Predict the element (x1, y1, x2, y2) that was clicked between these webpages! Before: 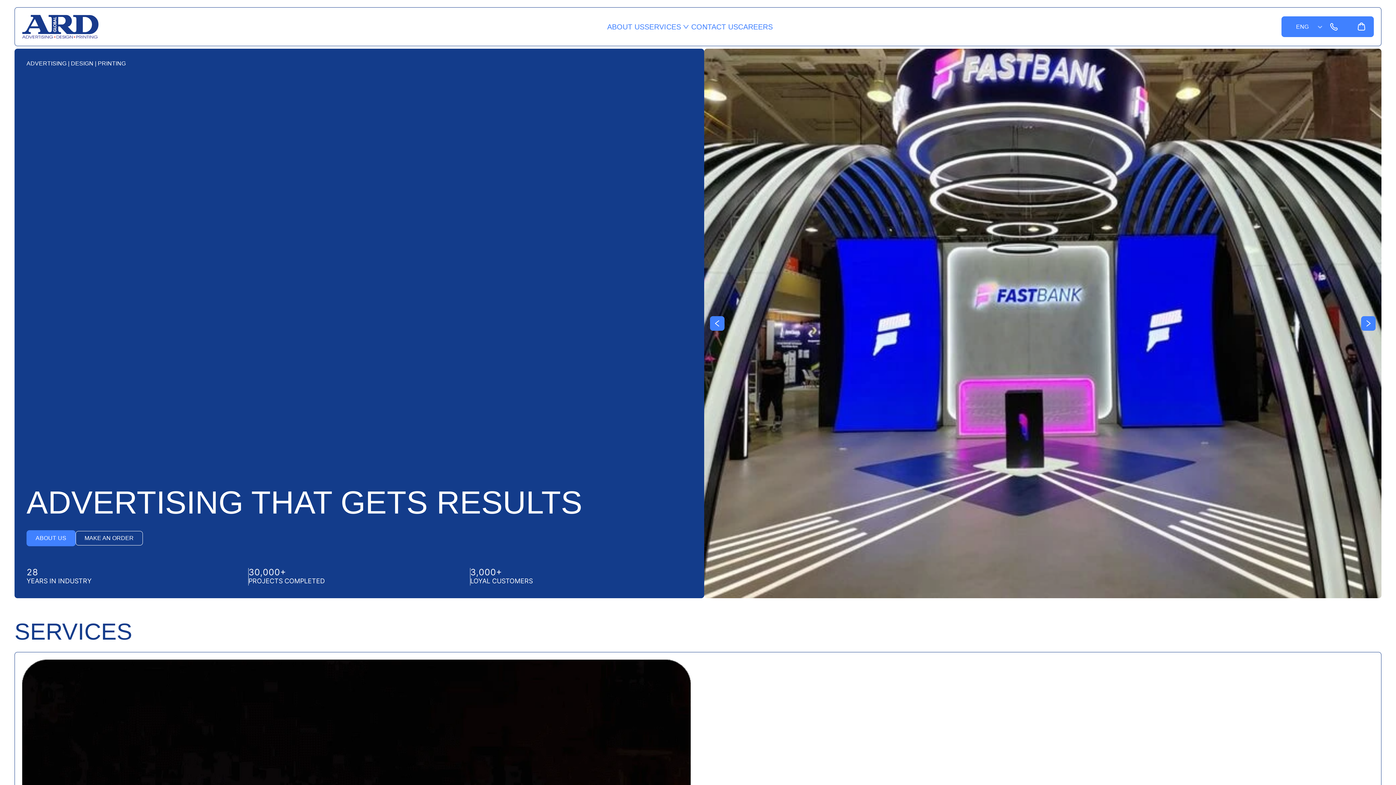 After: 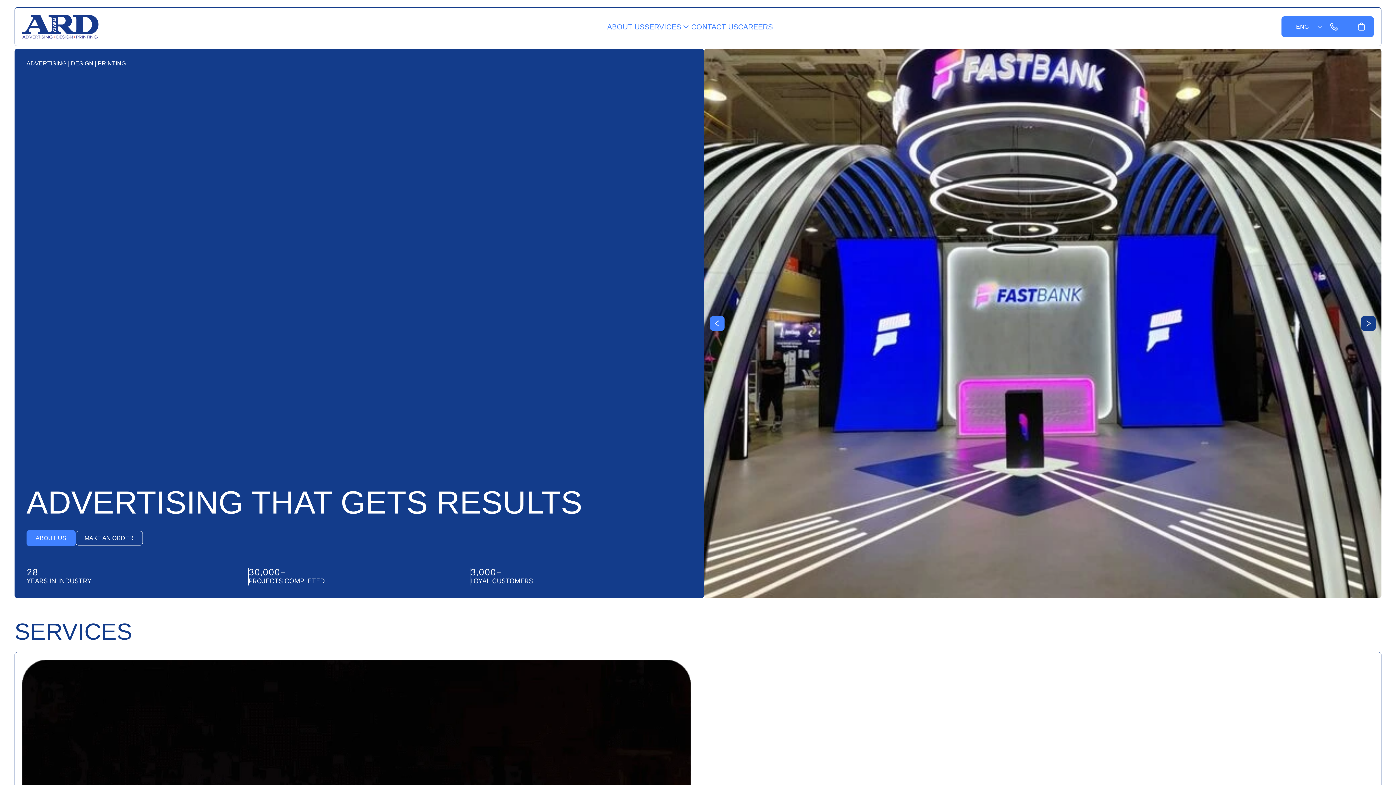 Action: label: 

 bbox: (1361, 316, 1376, 330)